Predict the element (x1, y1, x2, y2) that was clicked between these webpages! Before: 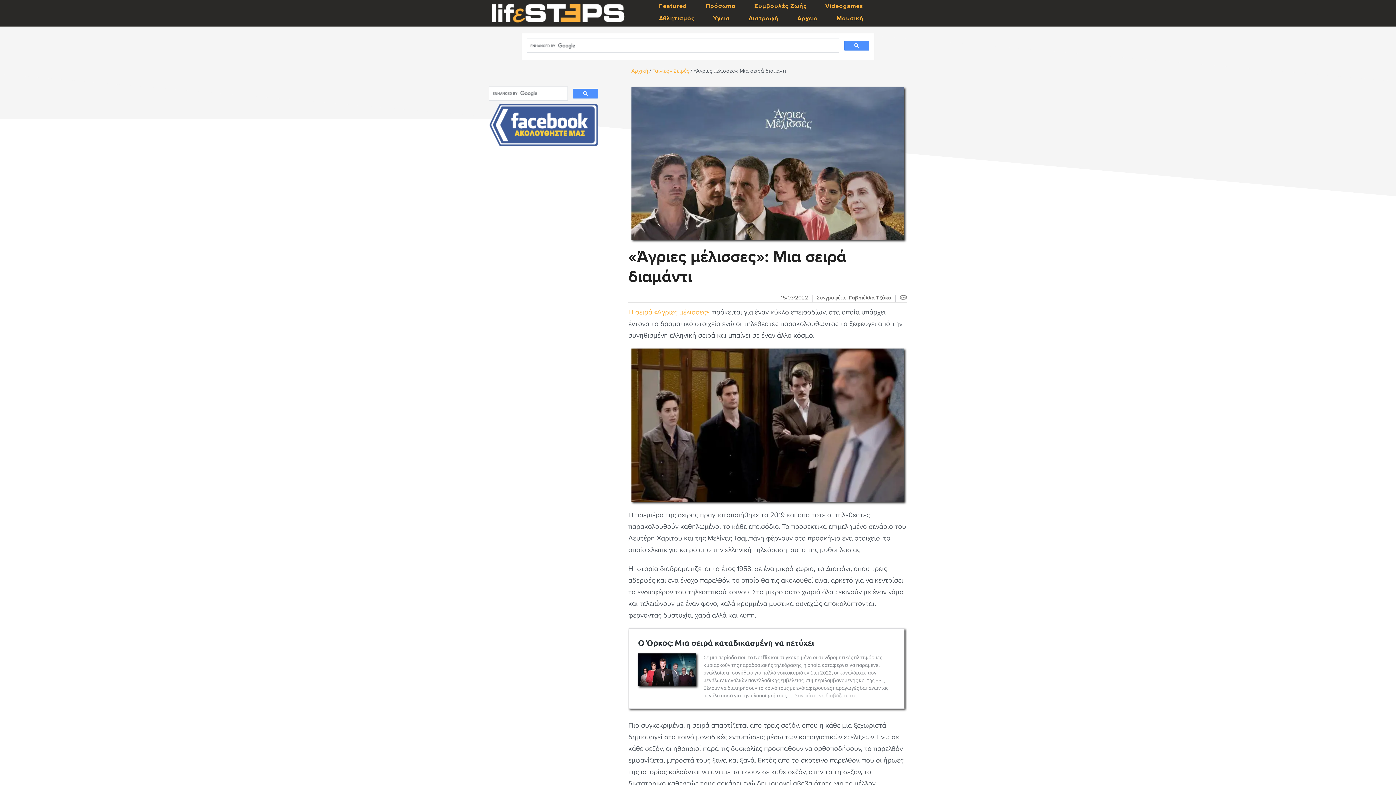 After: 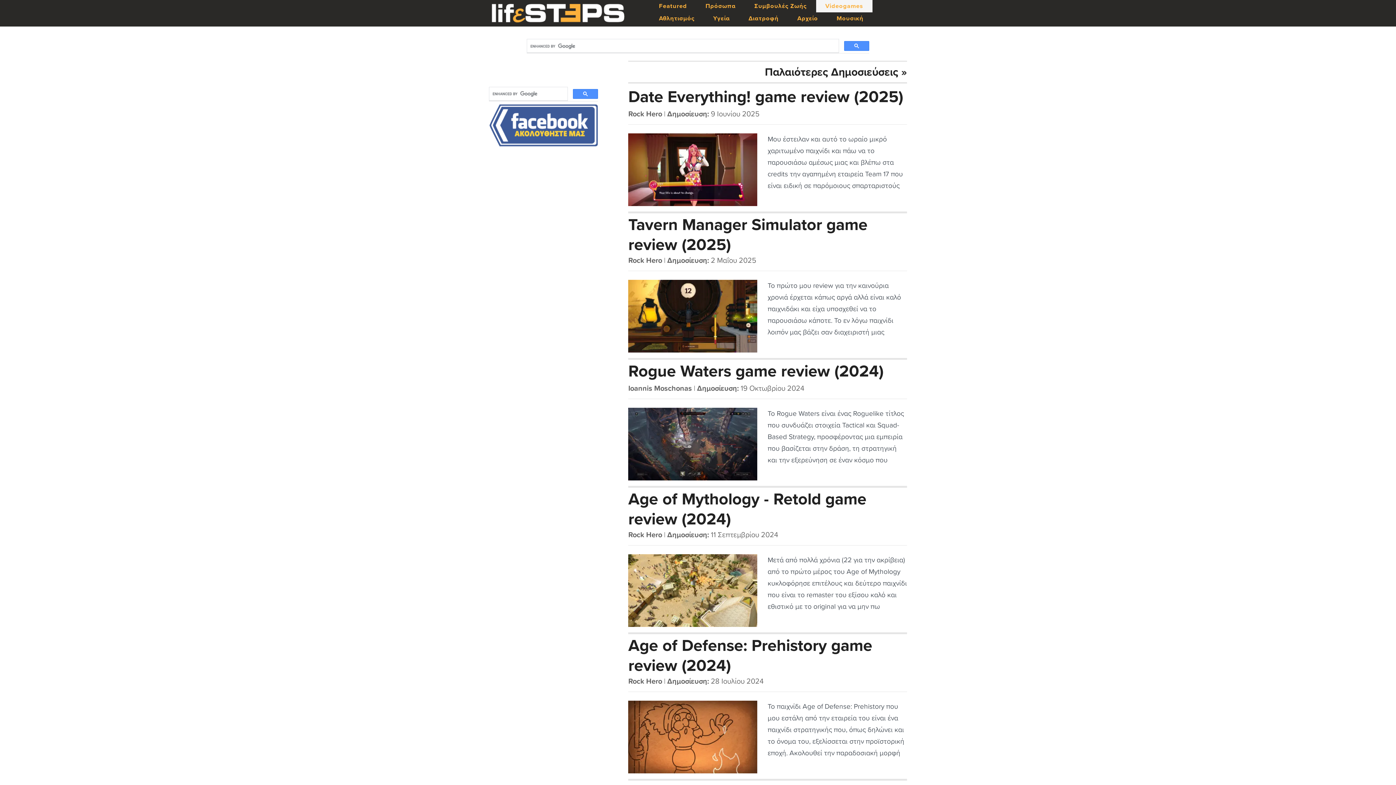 Action: bbox: (816, 0, 872, 12) label: Videogames